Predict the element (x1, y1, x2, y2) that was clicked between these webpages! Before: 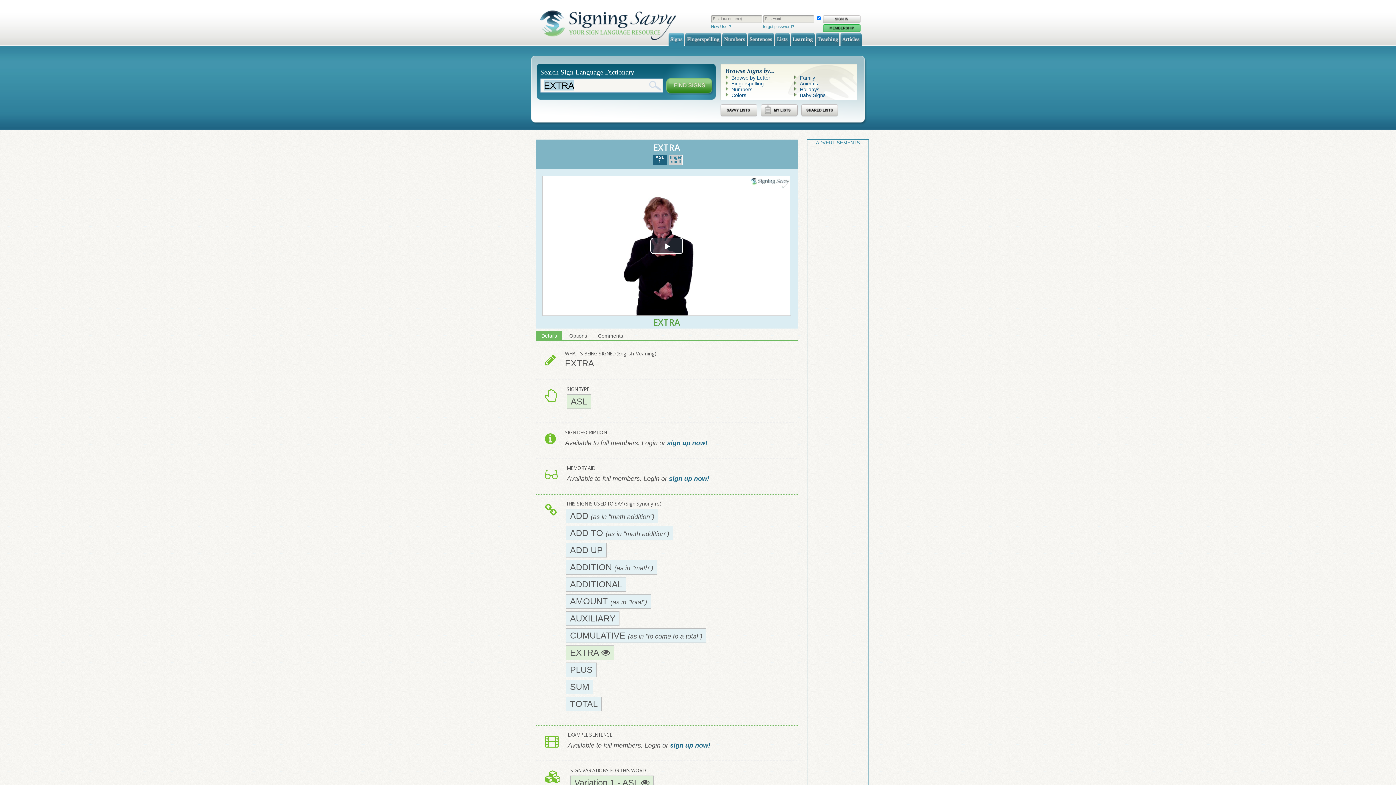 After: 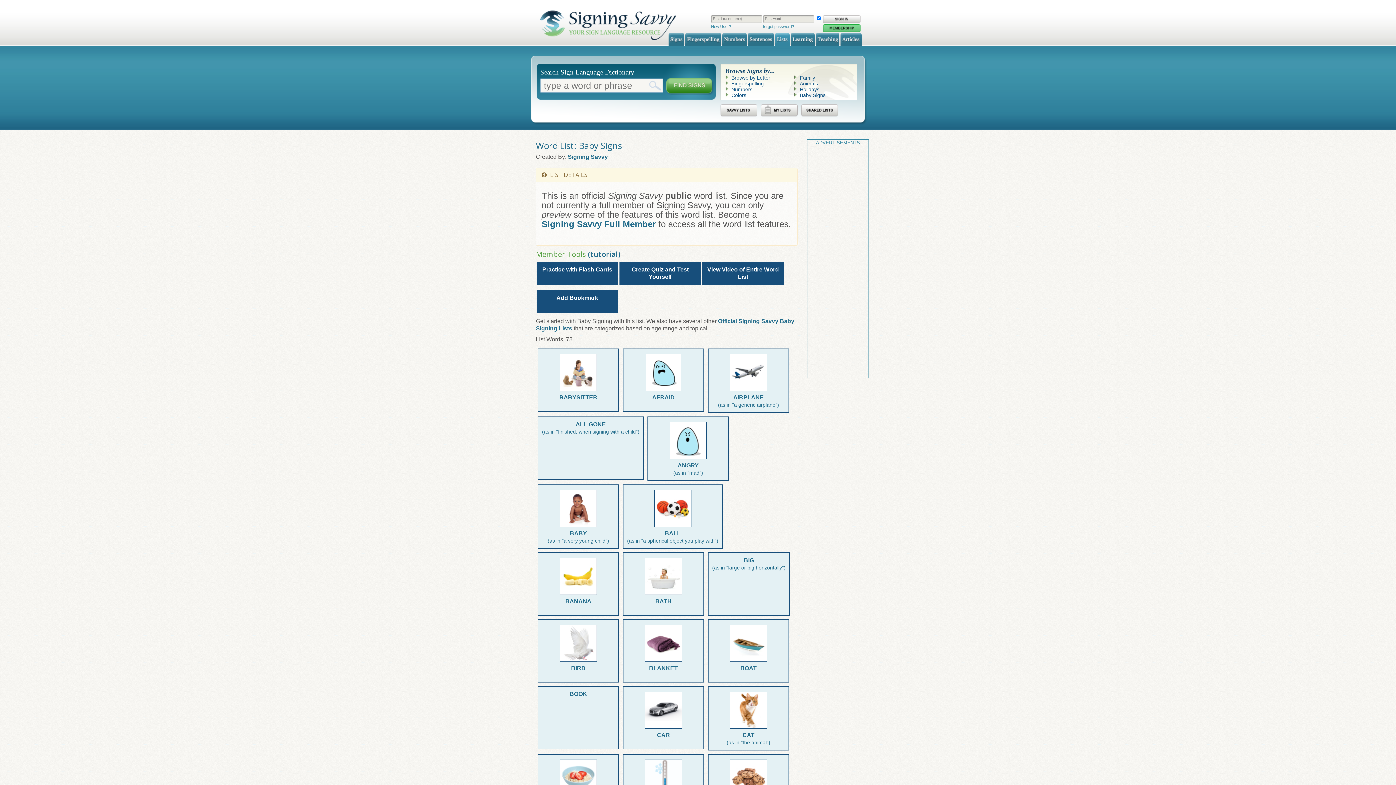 Action: bbox: (800, 92, 825, 98) label: Baby Signs